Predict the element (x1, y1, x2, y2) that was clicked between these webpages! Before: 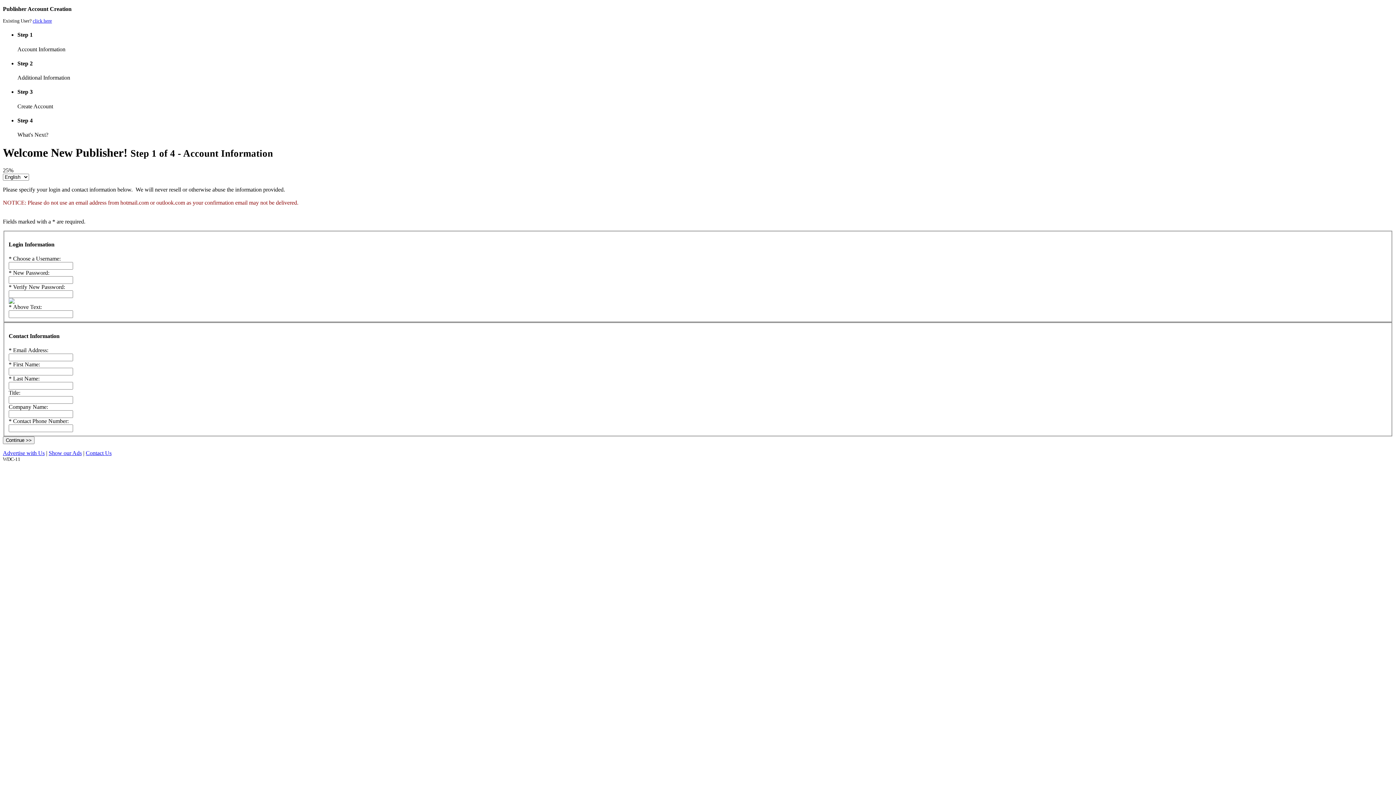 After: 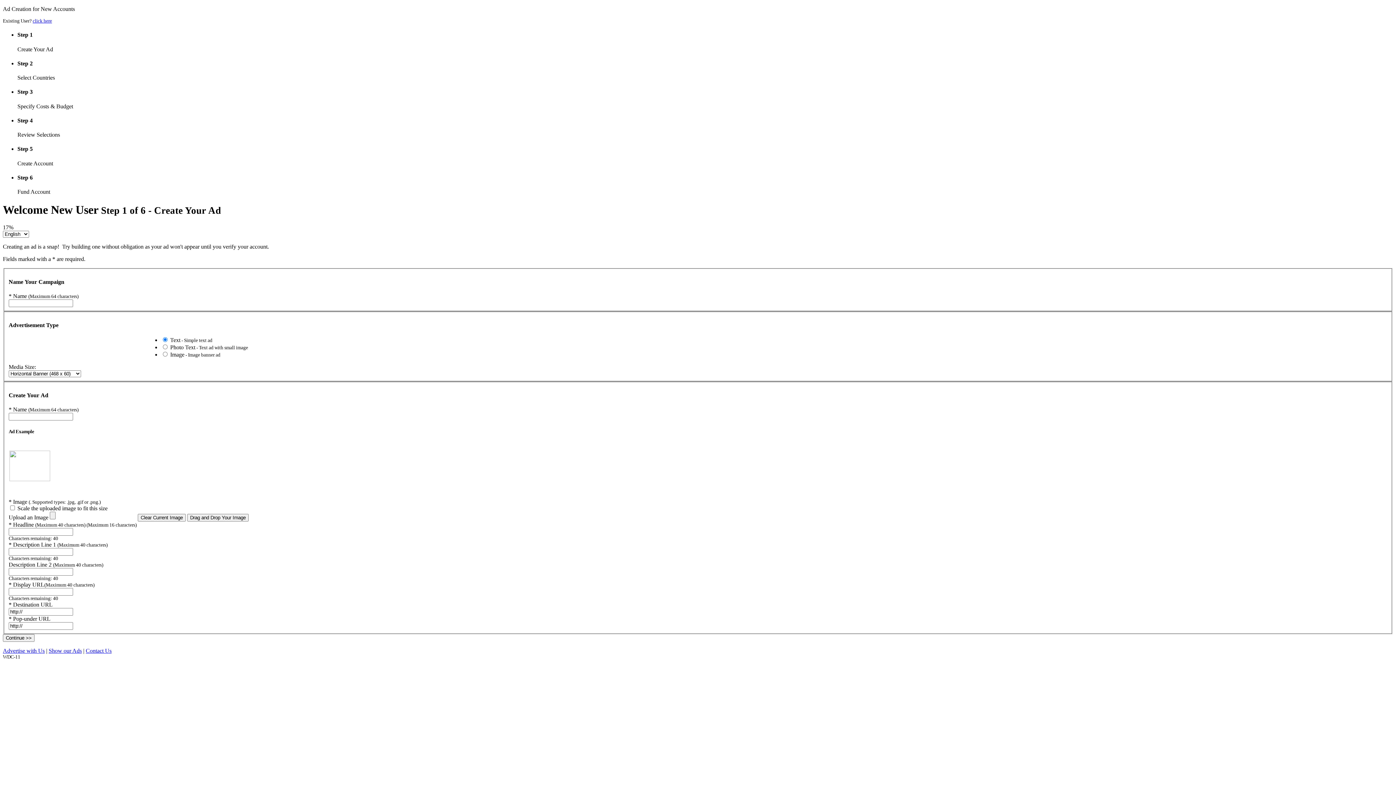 Action: bbox: (2, 450, 44, 456) label: Advertise with Us